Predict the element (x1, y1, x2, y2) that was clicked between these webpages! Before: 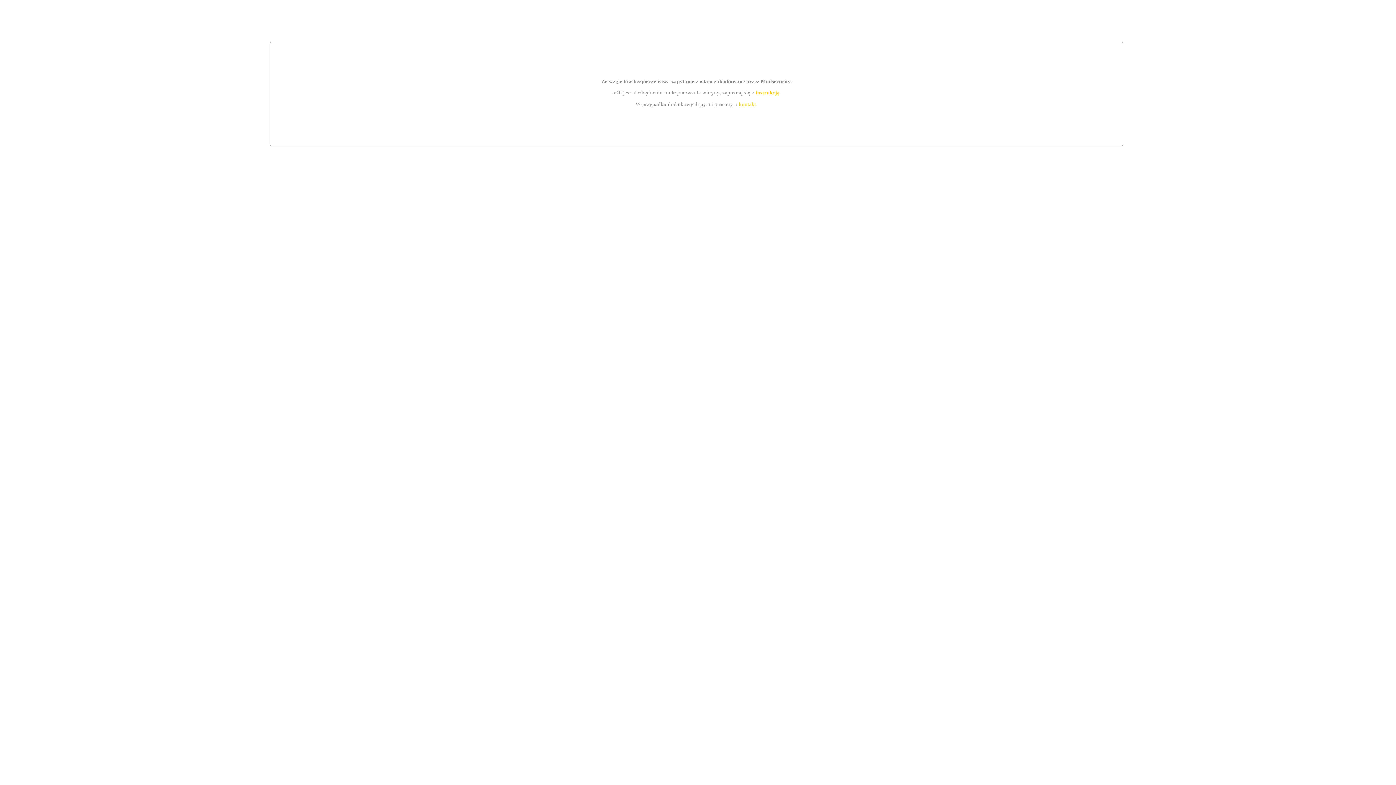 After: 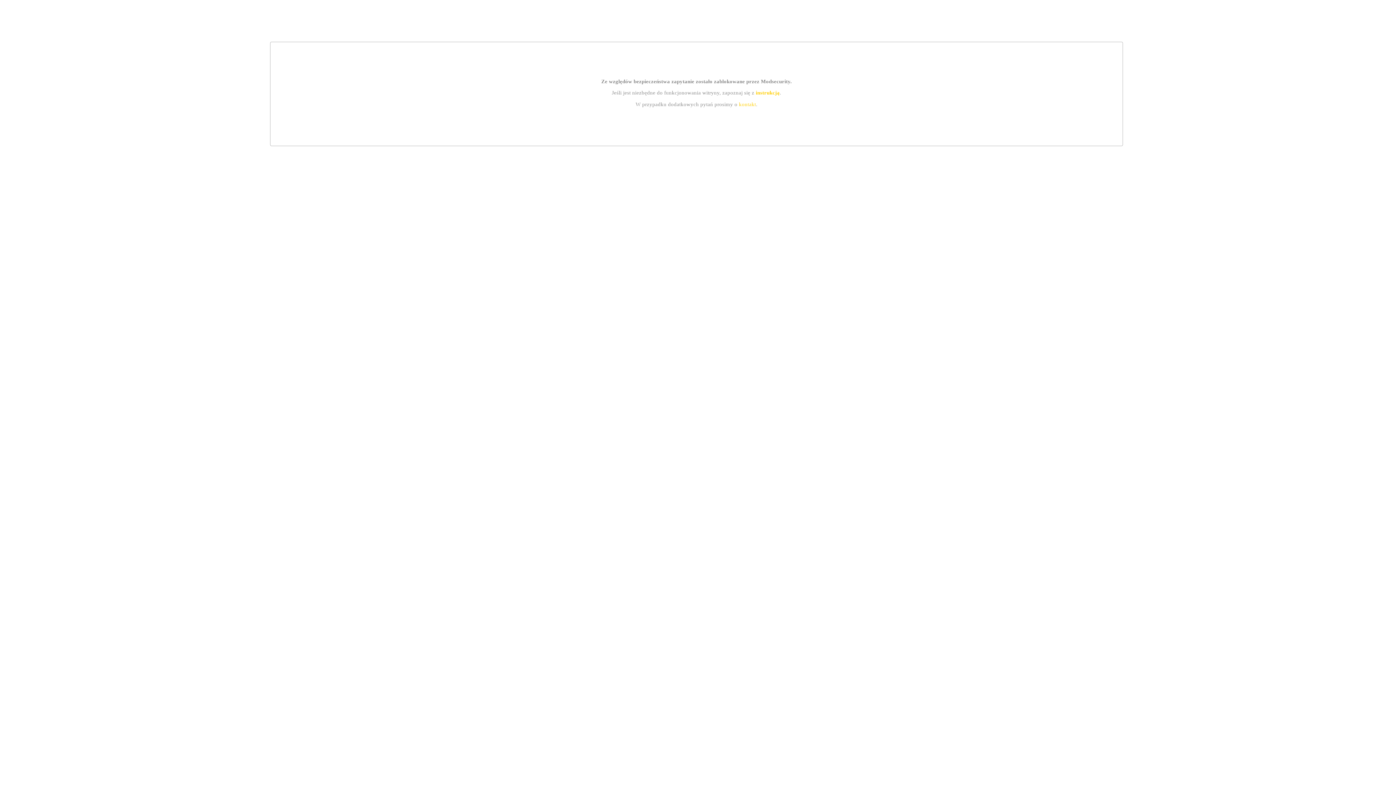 Action: bbox: (739, 101, 756, 107) label: kontakt